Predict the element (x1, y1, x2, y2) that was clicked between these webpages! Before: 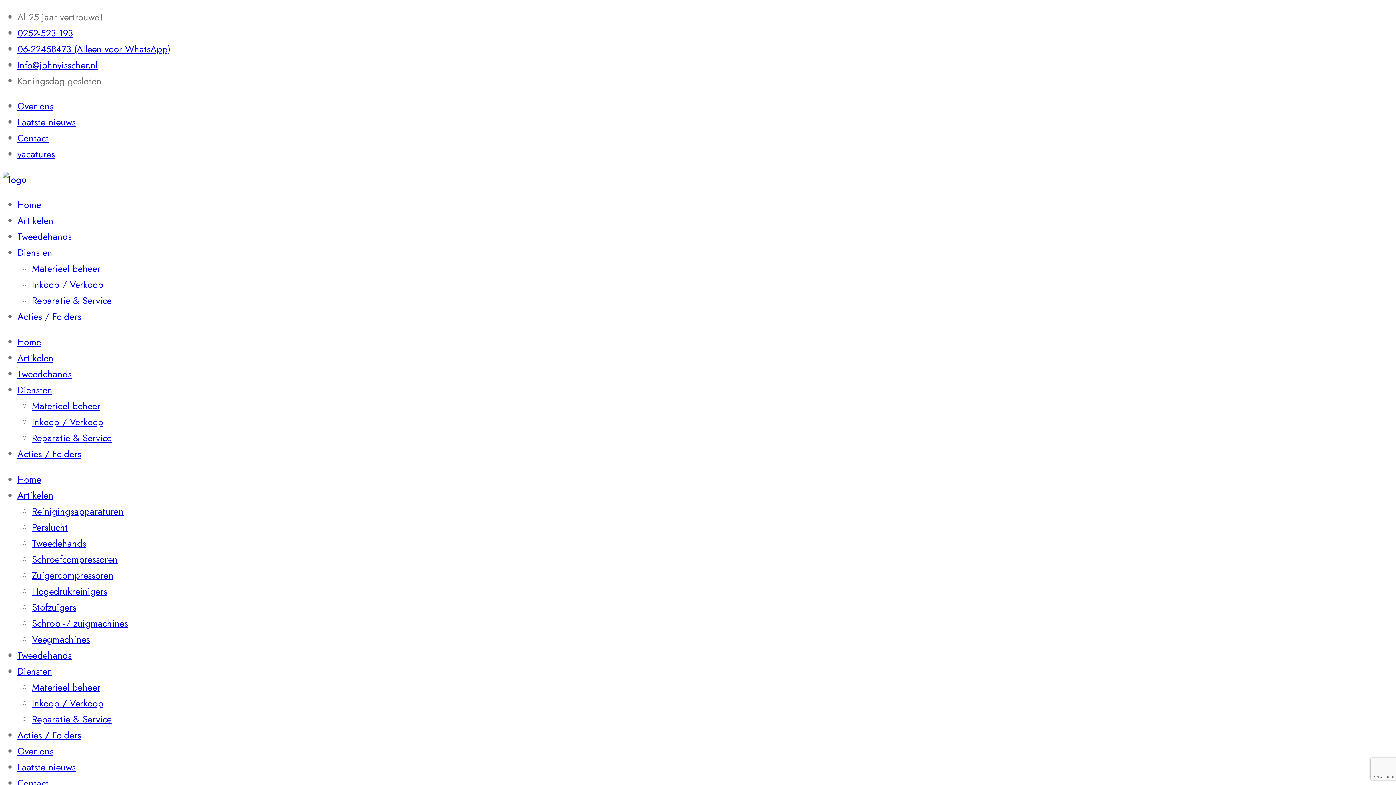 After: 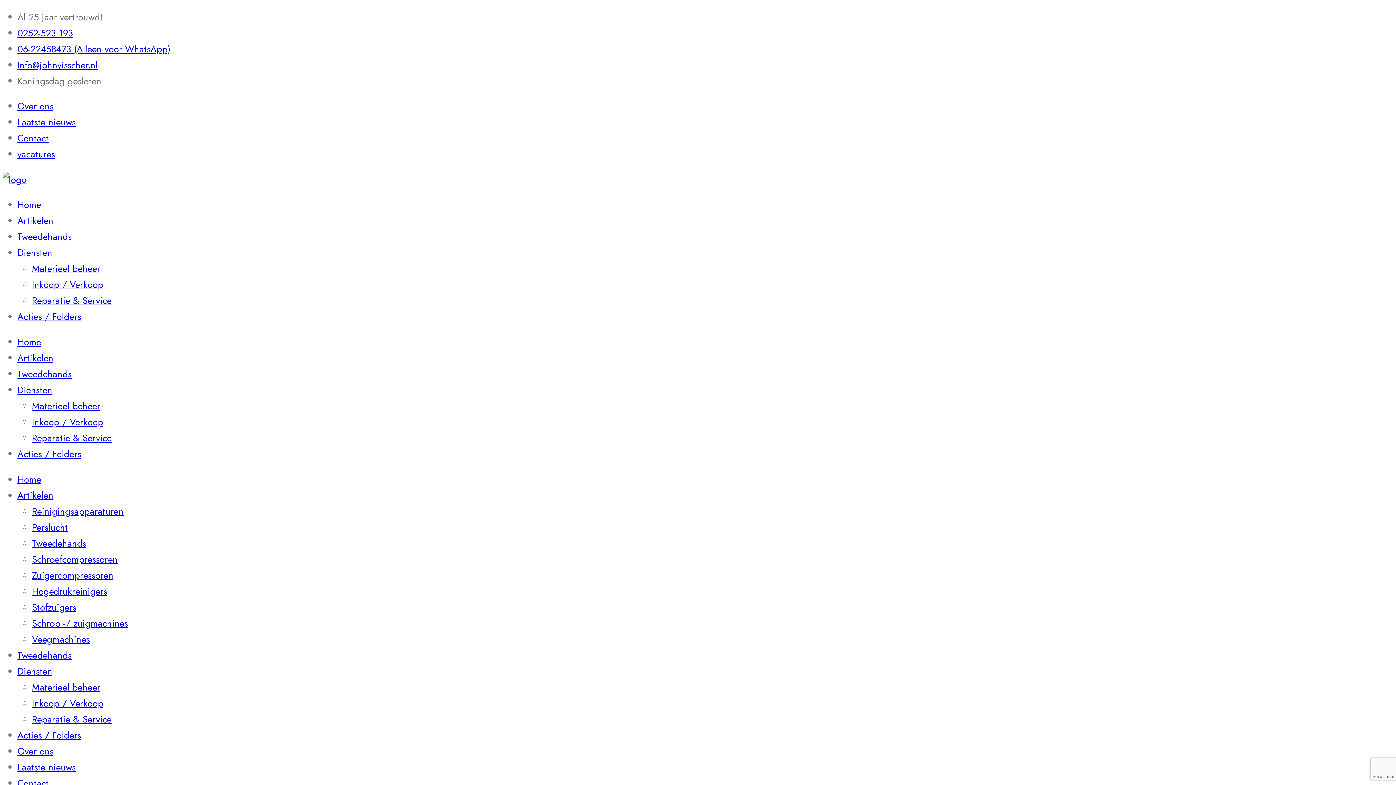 Action: bbox: (32, 431, 111, 445) label: Reparatie & Service